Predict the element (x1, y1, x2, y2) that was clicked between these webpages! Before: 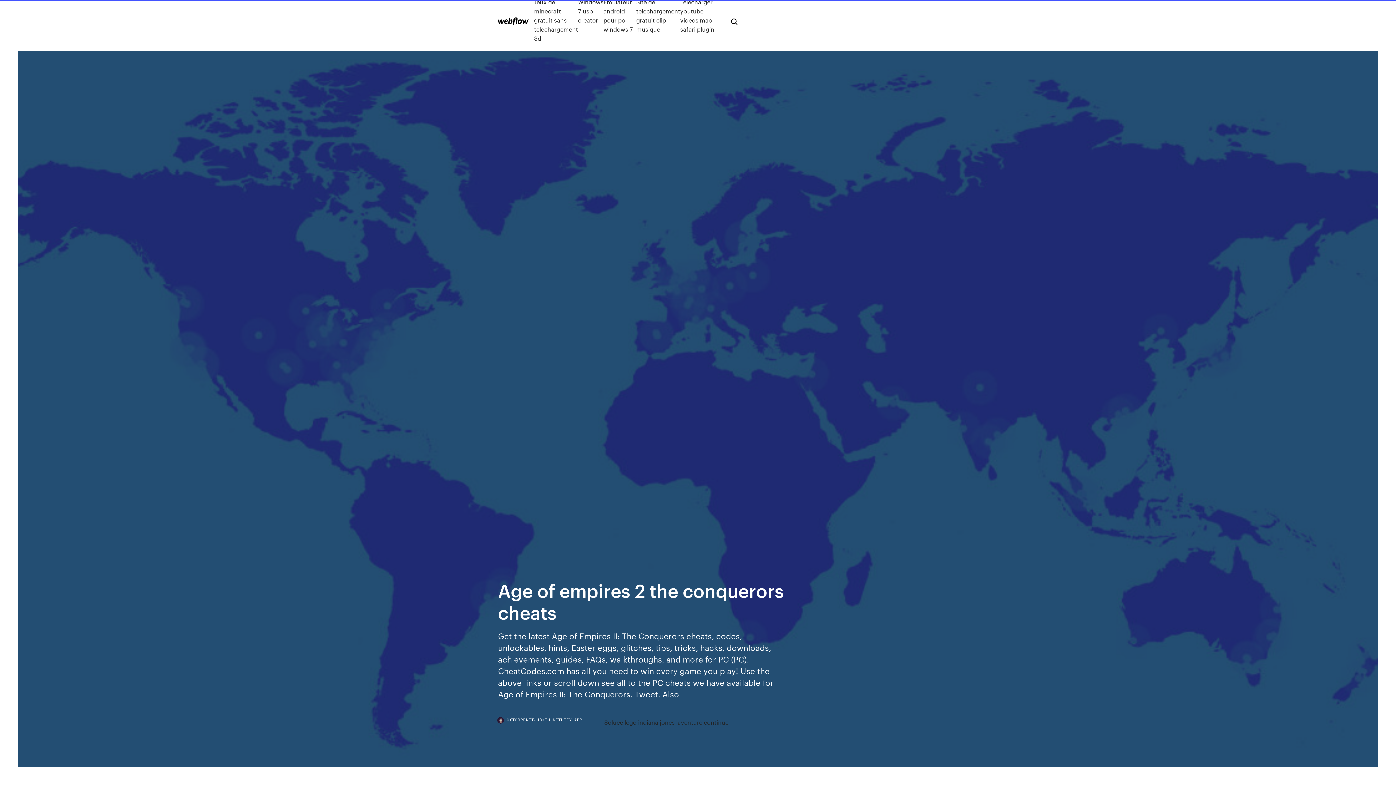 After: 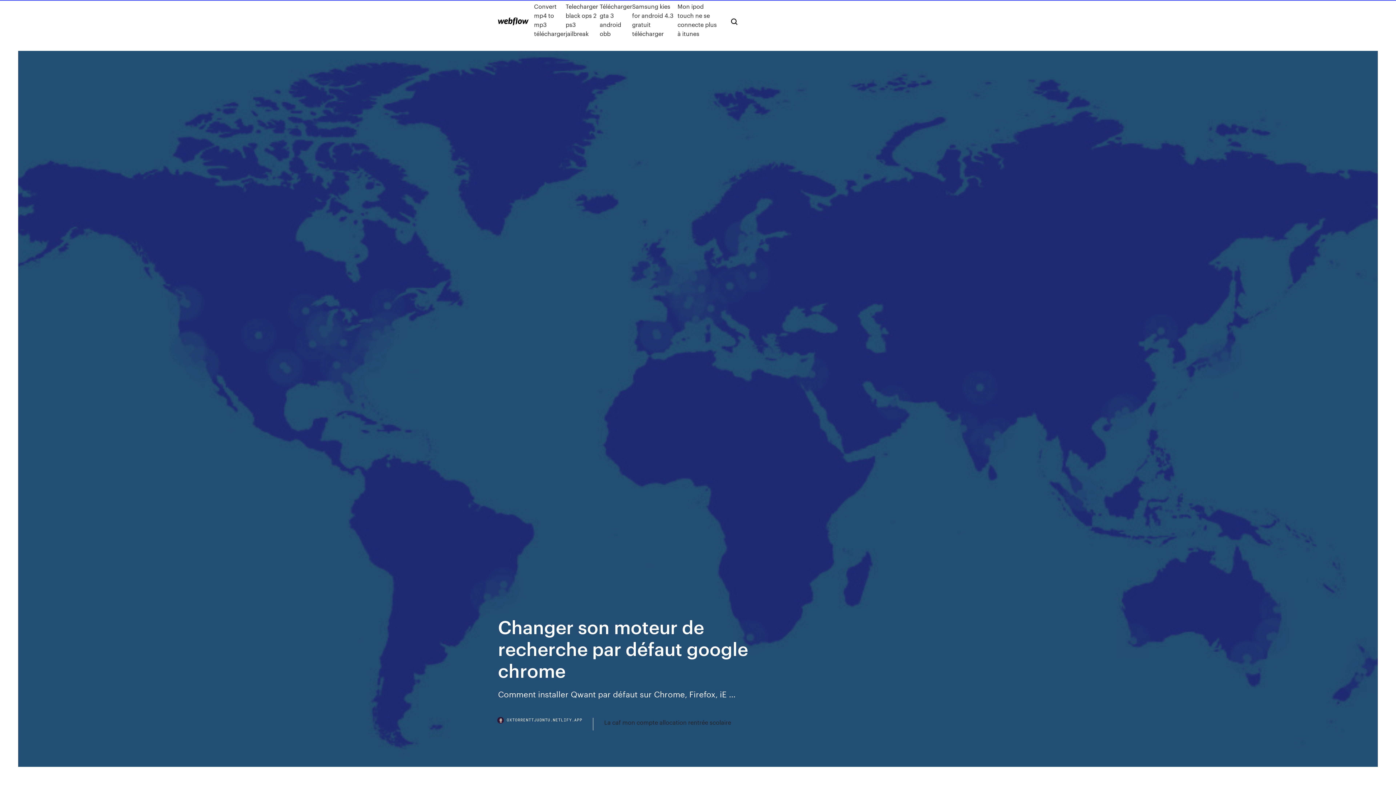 Action: bbox: (498, 17, 528, 25)